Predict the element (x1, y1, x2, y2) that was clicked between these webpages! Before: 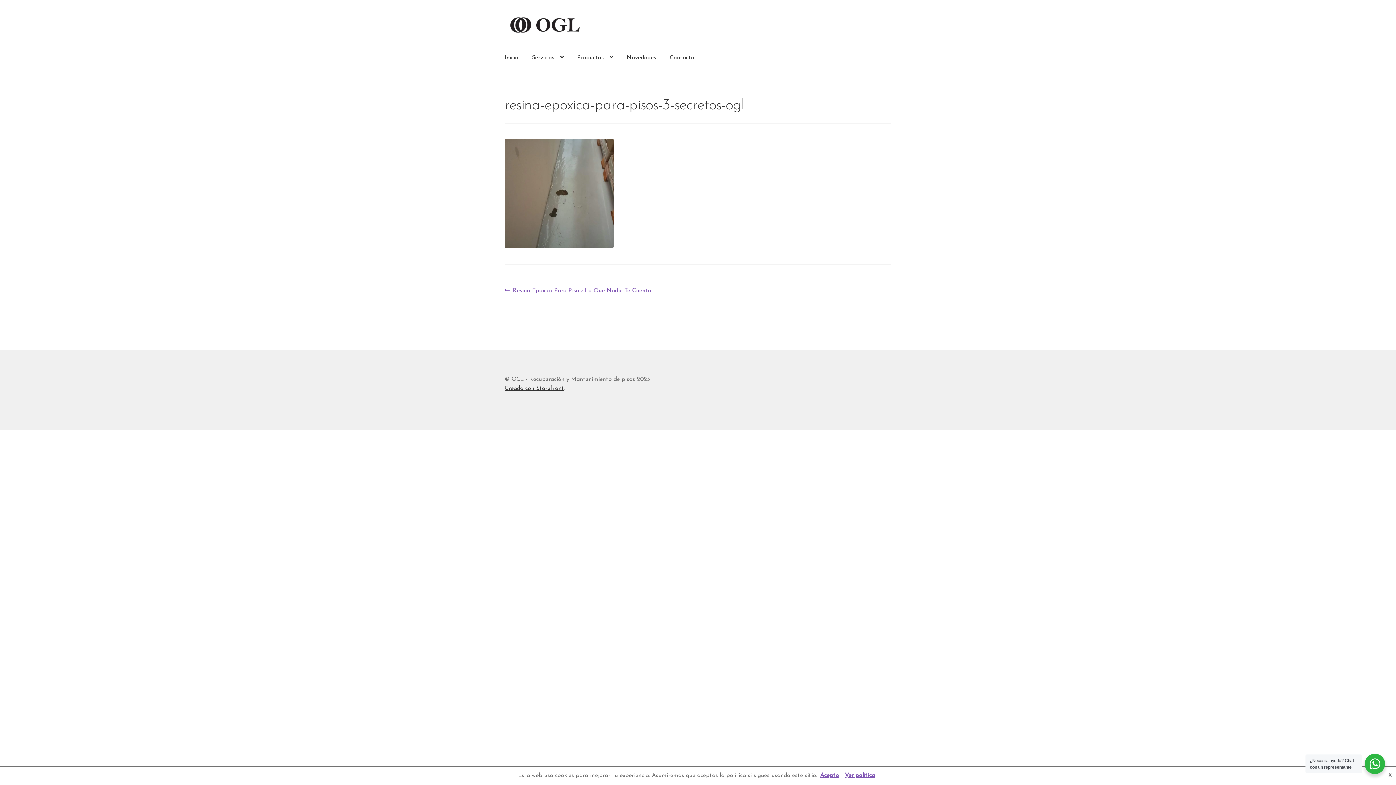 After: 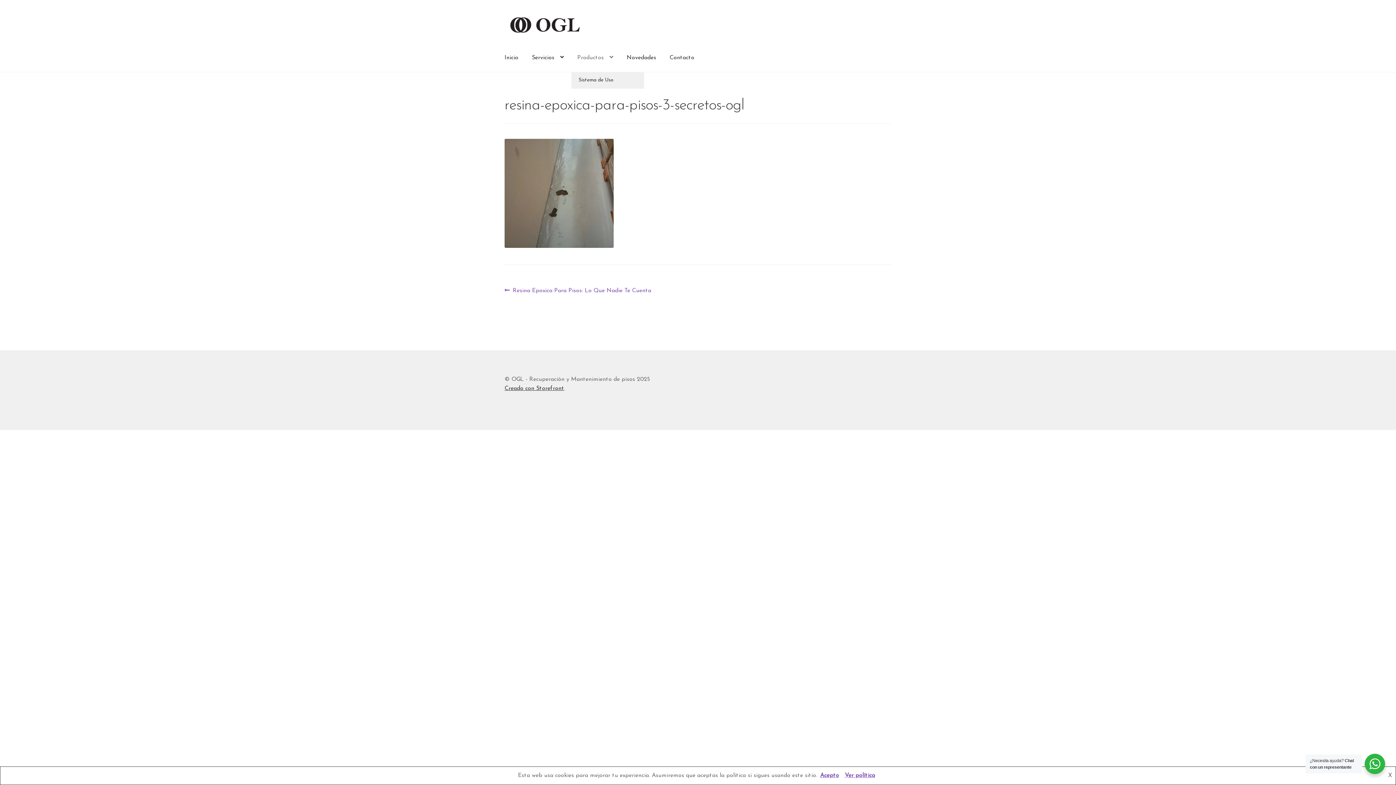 Action: label: Productos bbox: (571, 43, 619, 71)